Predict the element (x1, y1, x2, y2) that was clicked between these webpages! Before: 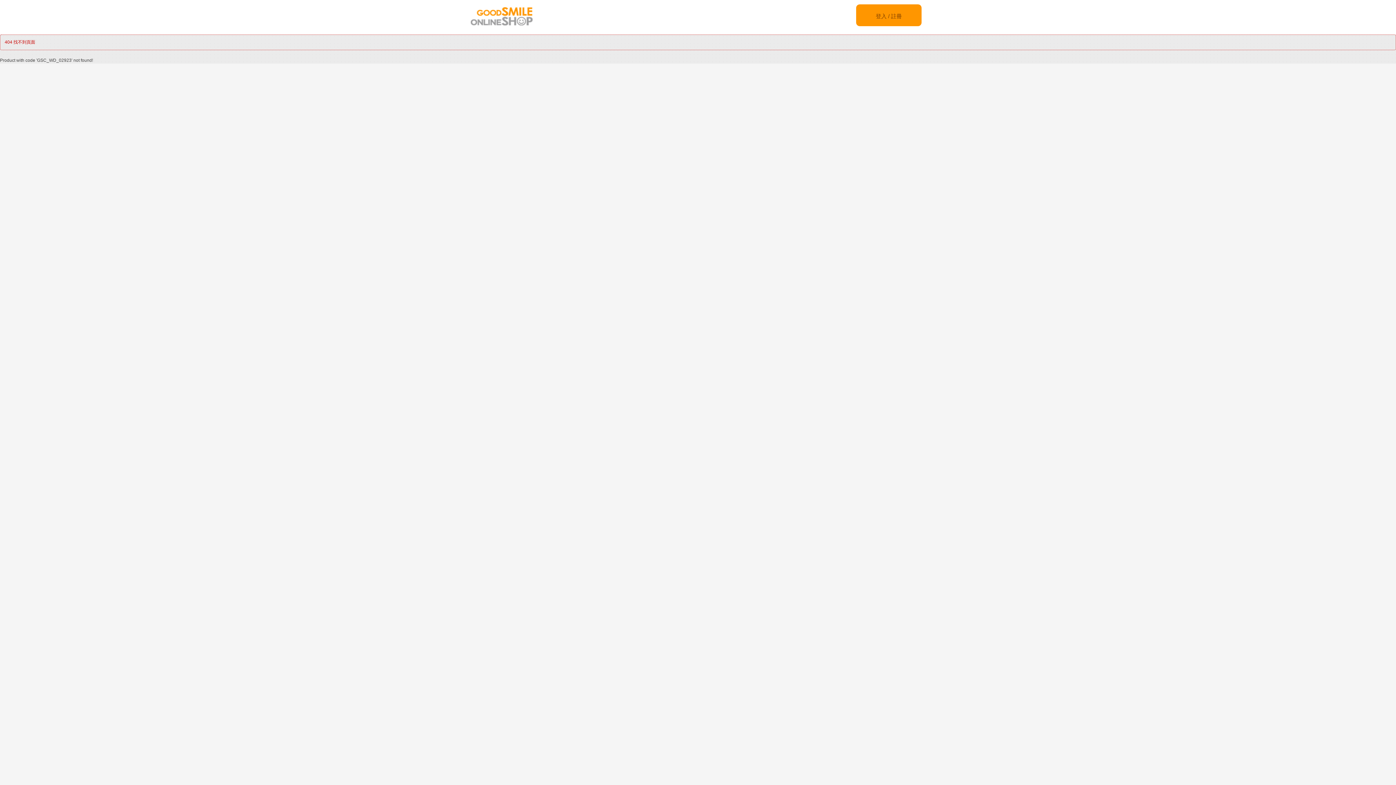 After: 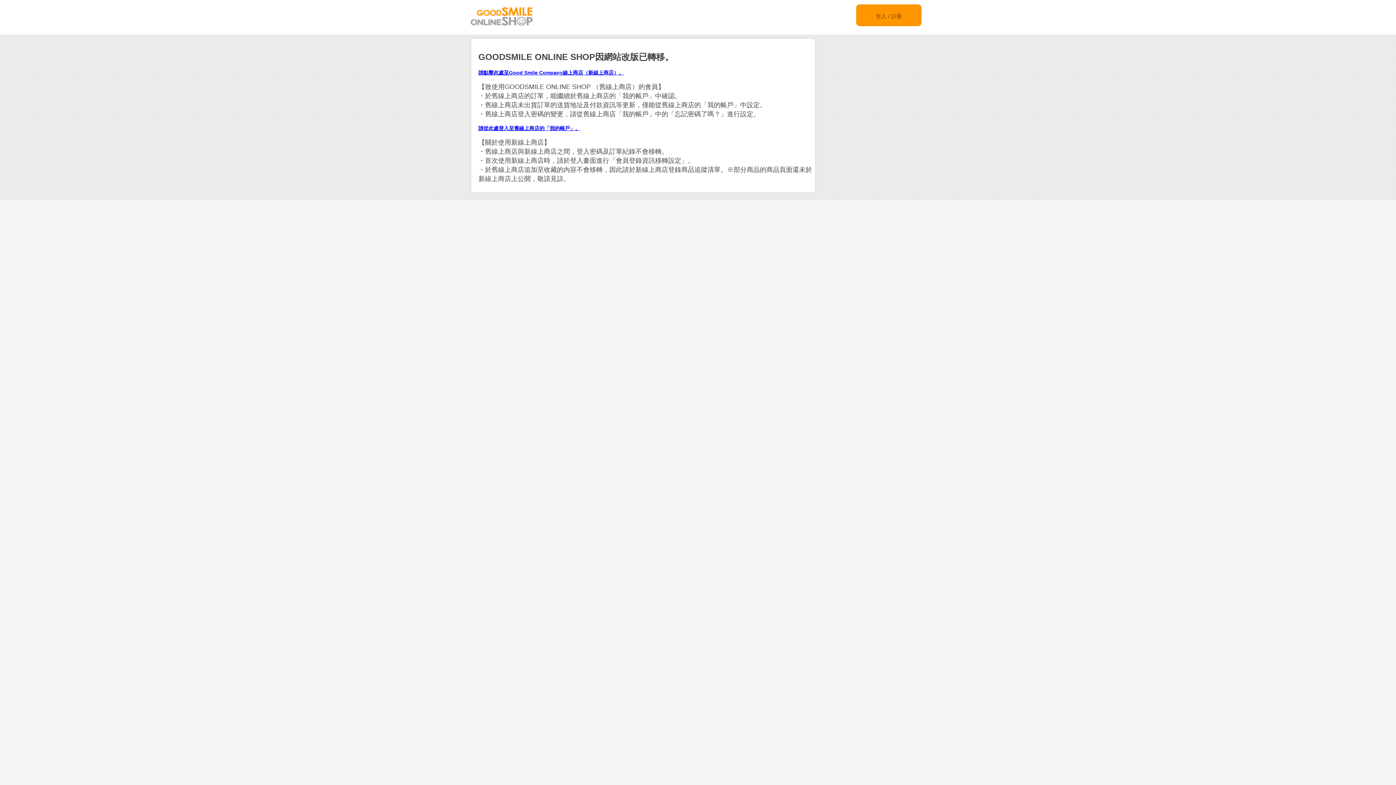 Action: bbox: (470, 20, 532, 26)